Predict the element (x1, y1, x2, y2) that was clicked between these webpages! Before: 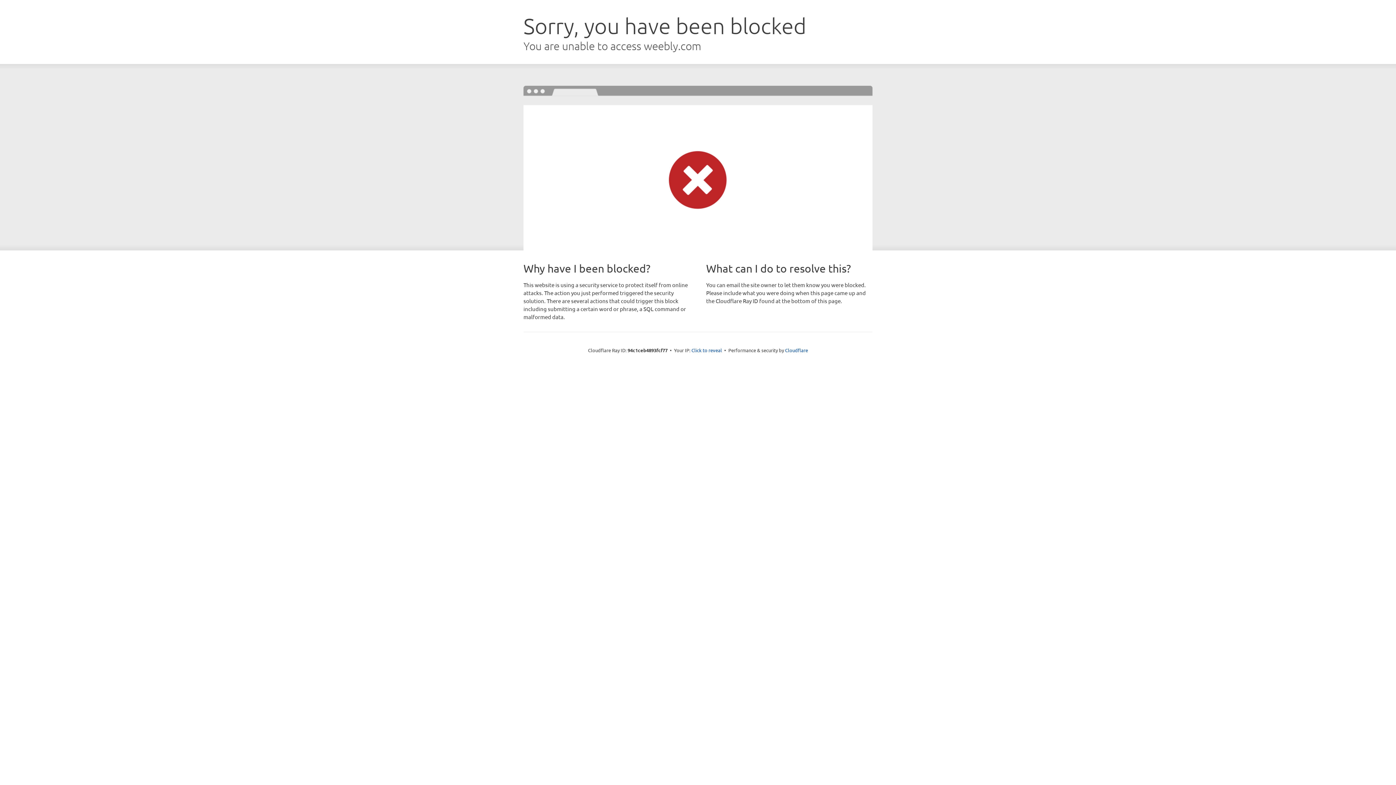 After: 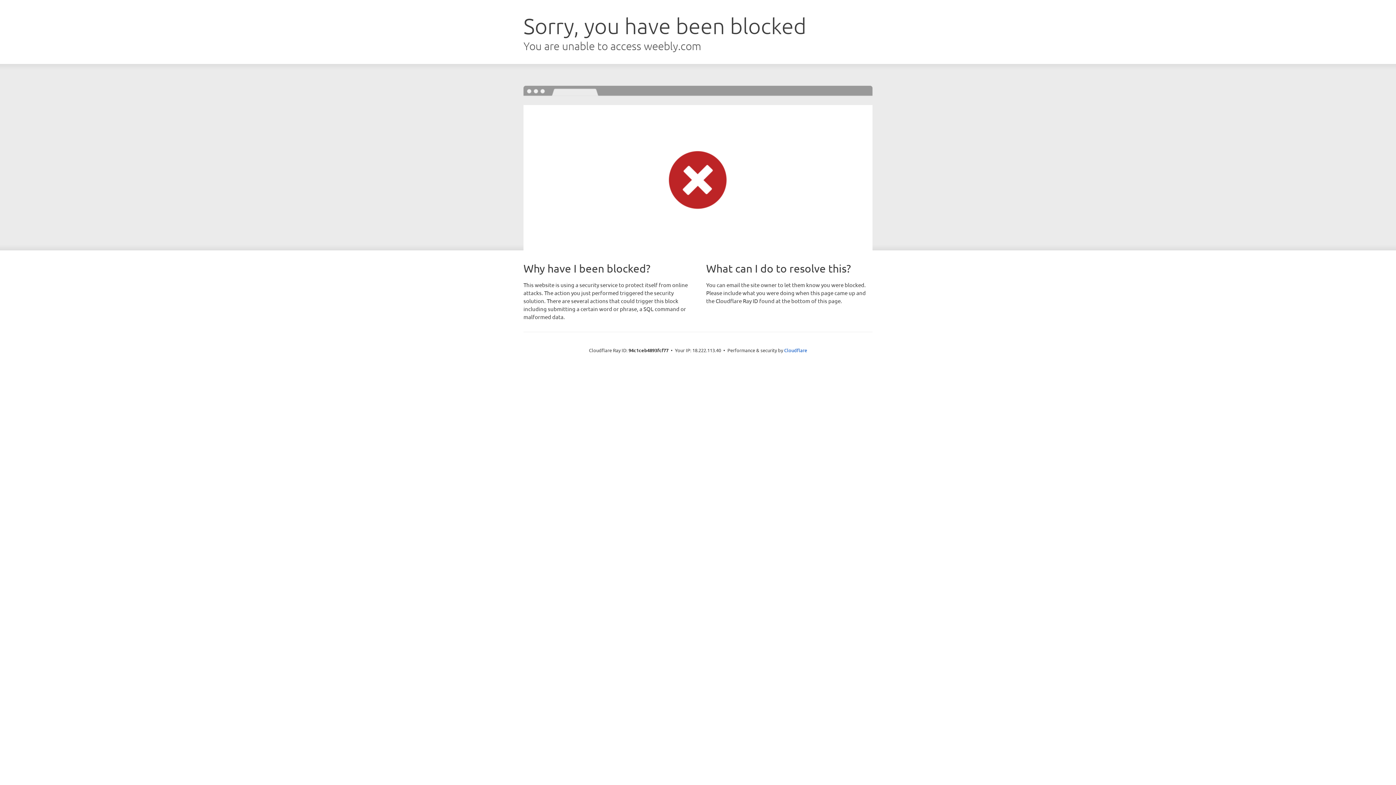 Action: label: Click to reveal bbox: (691, 346, 722, 353)